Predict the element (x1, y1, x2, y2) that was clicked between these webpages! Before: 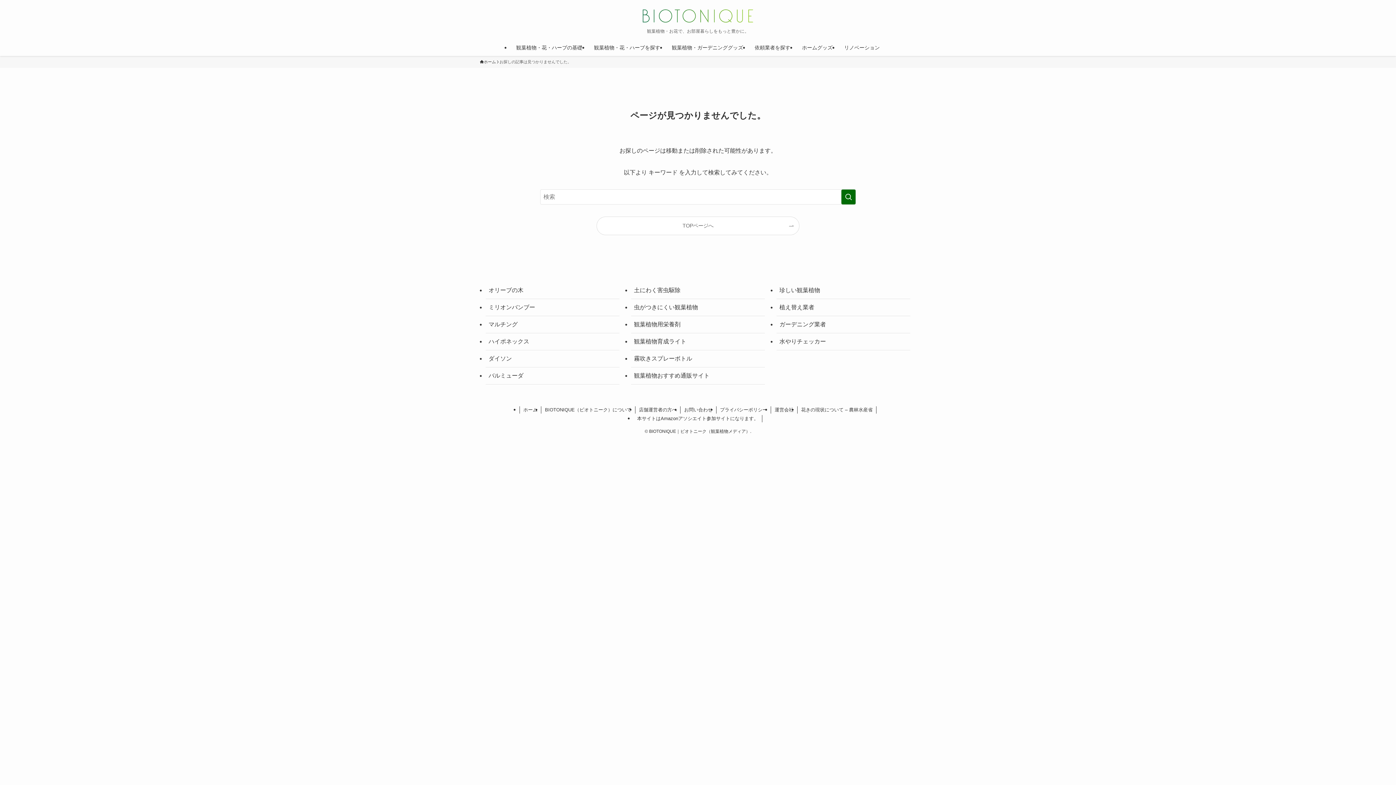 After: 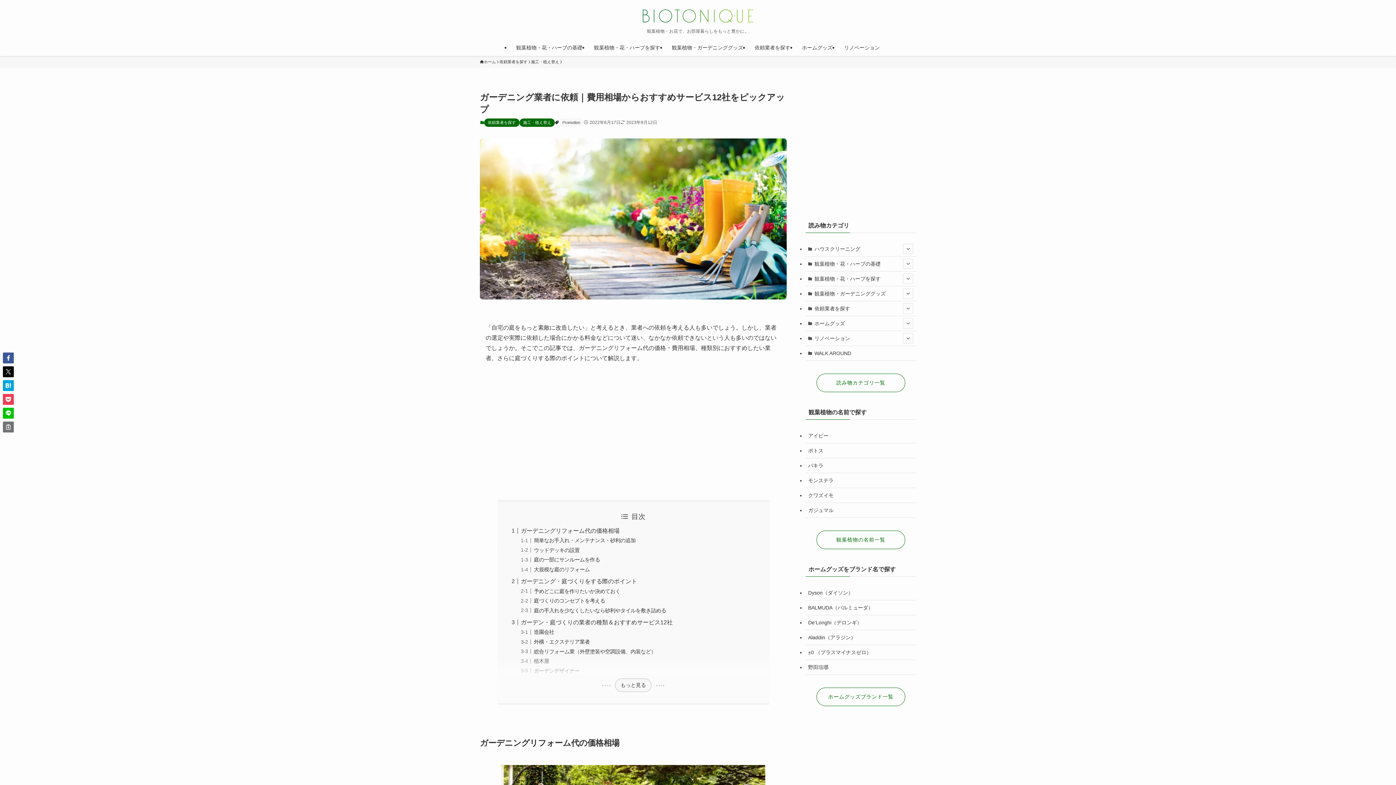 Action: bbox: (776, 316, 910, 333) label: ガーデニング業者